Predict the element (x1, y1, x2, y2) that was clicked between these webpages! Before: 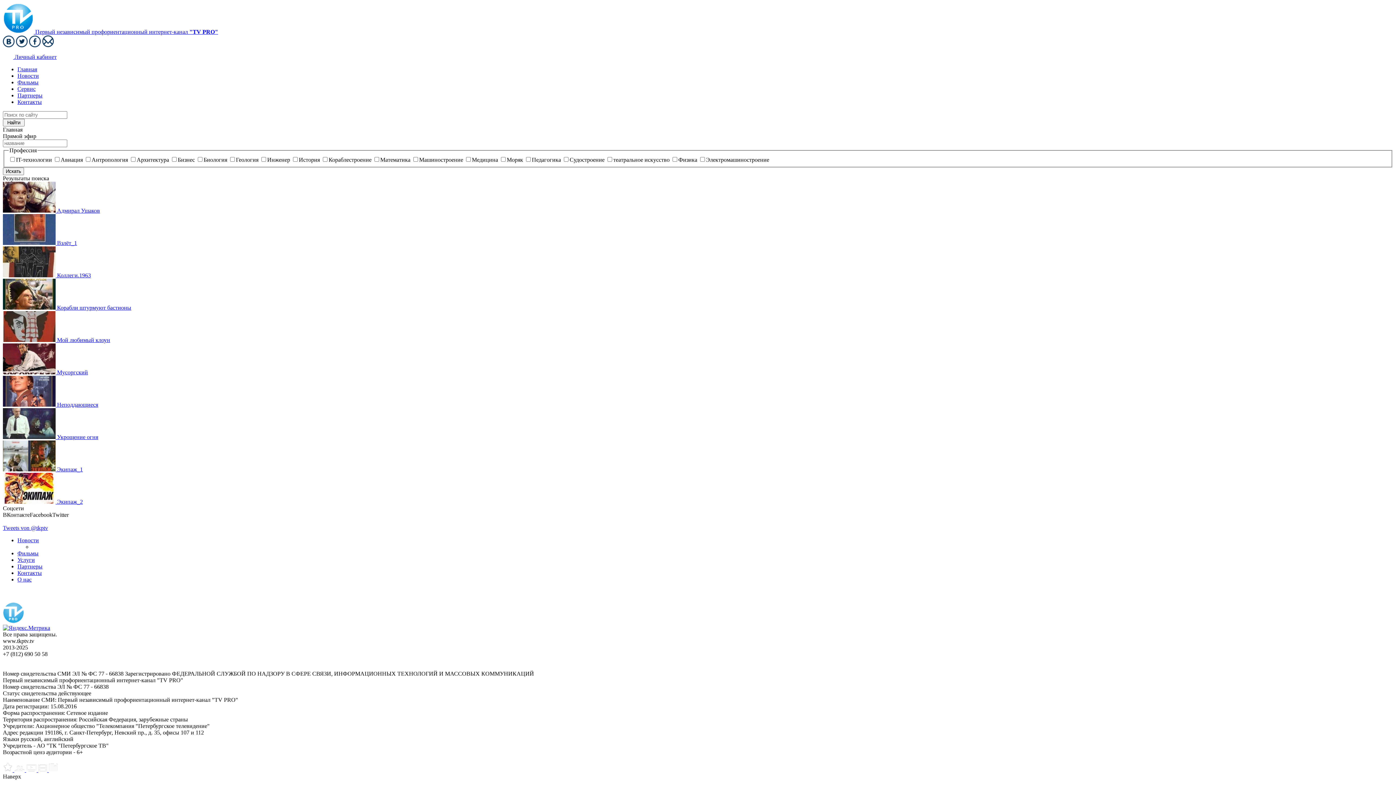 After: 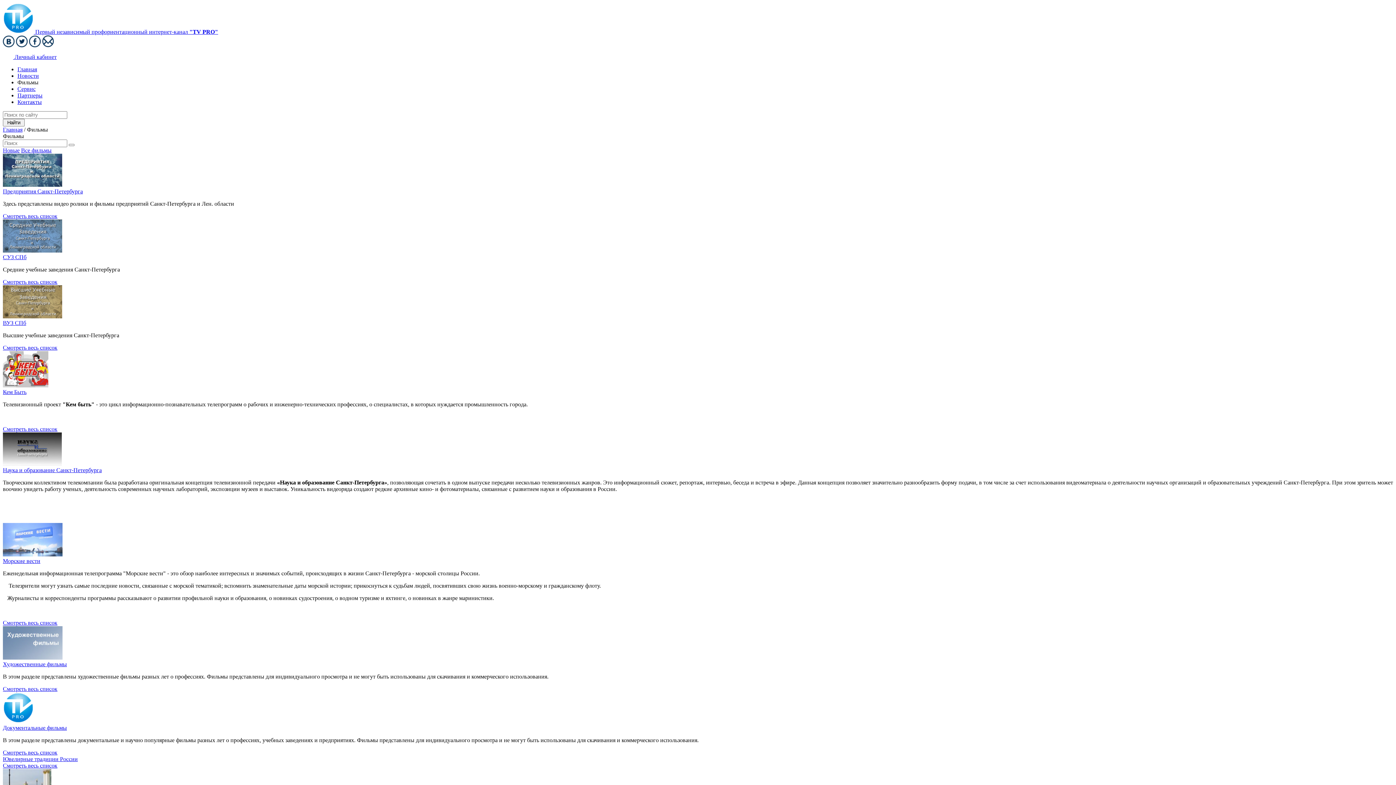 Action: bbox: (17, 550, 38, 556) label: Фильмы